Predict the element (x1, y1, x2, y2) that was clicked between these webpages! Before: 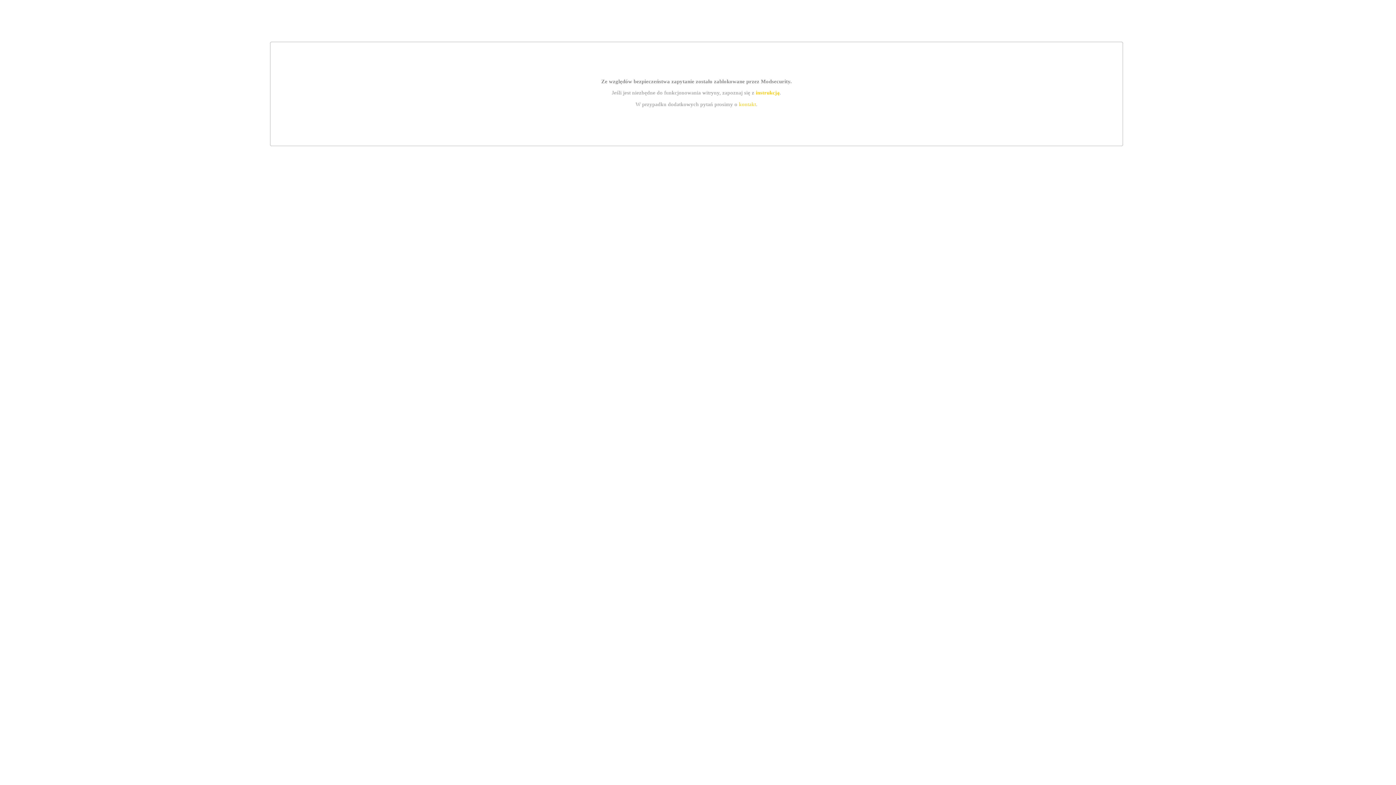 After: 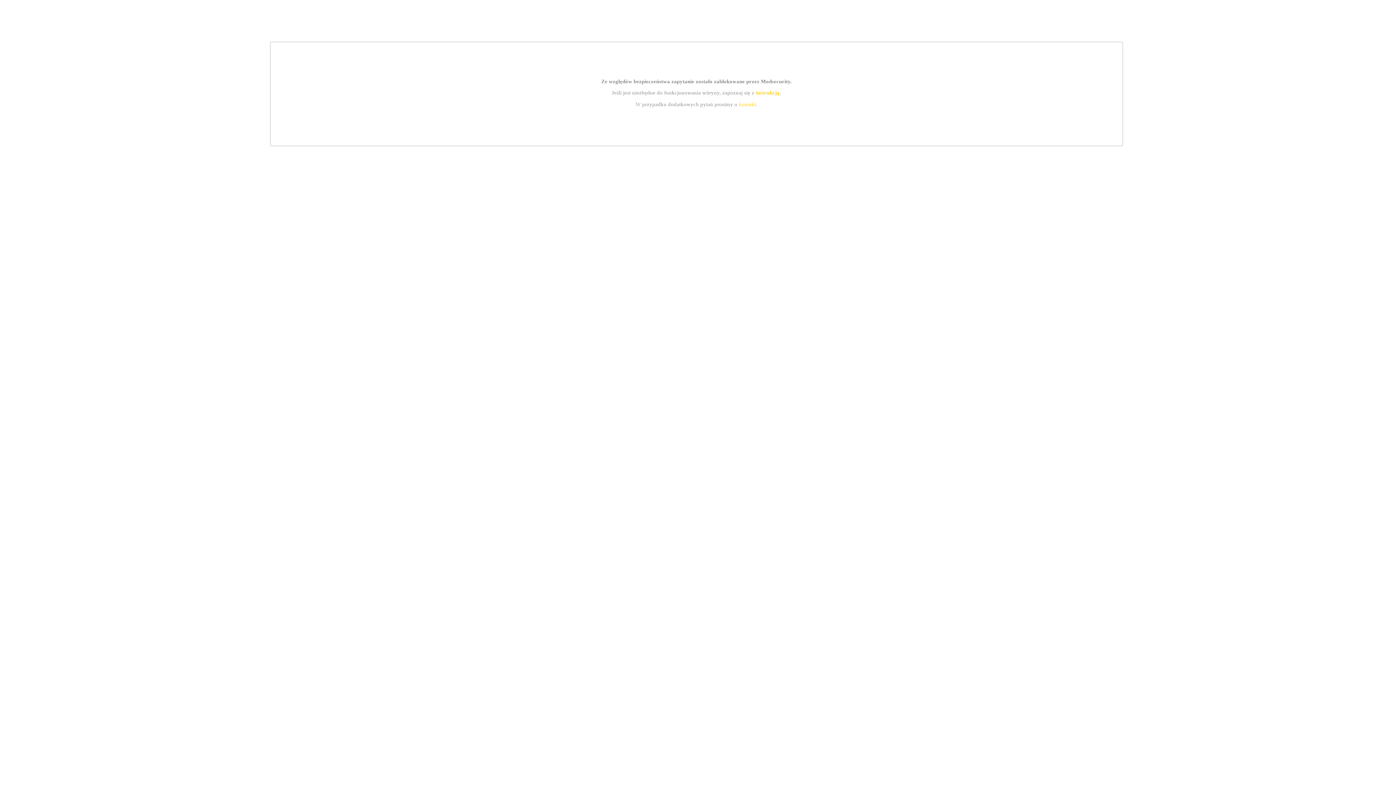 Action: bbox: (755, 89, 779, 95) label: instrukcją